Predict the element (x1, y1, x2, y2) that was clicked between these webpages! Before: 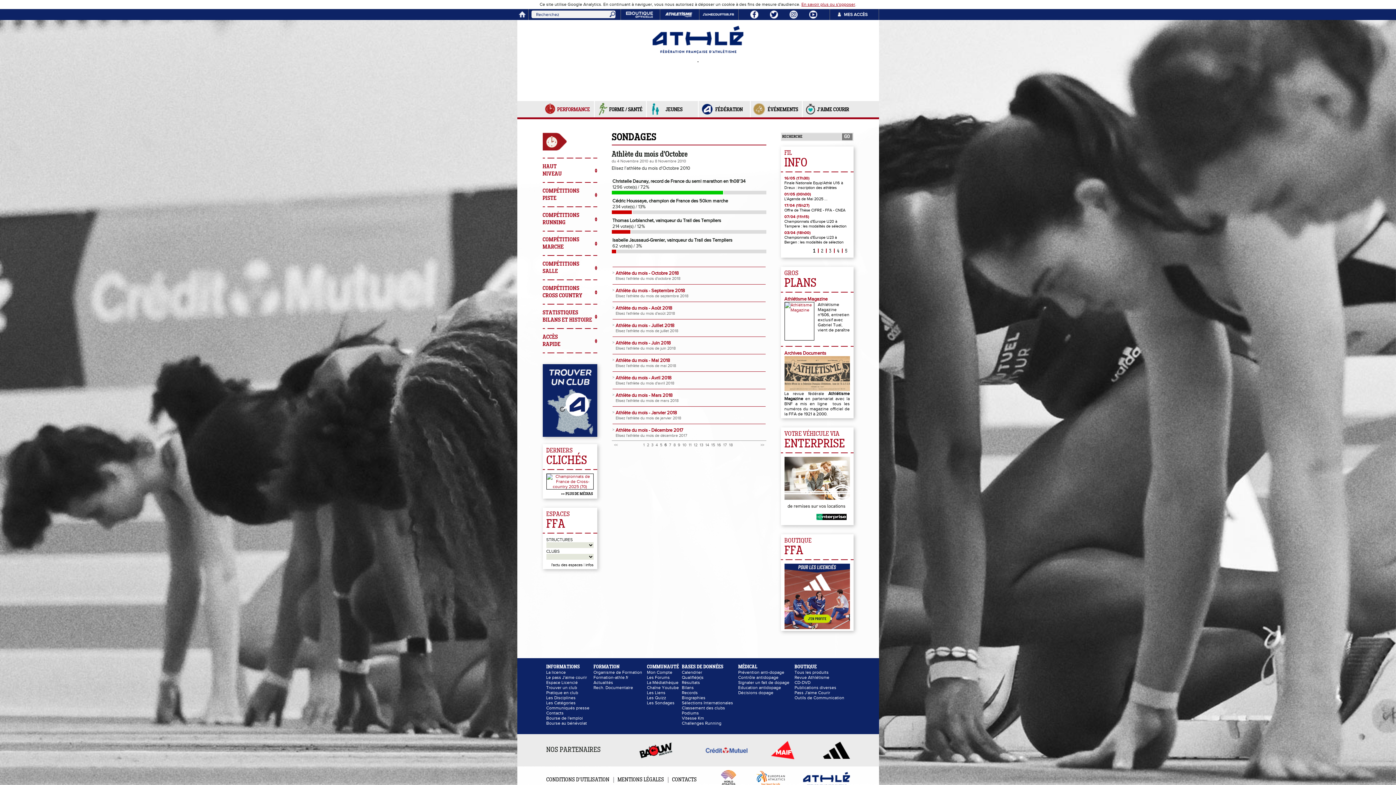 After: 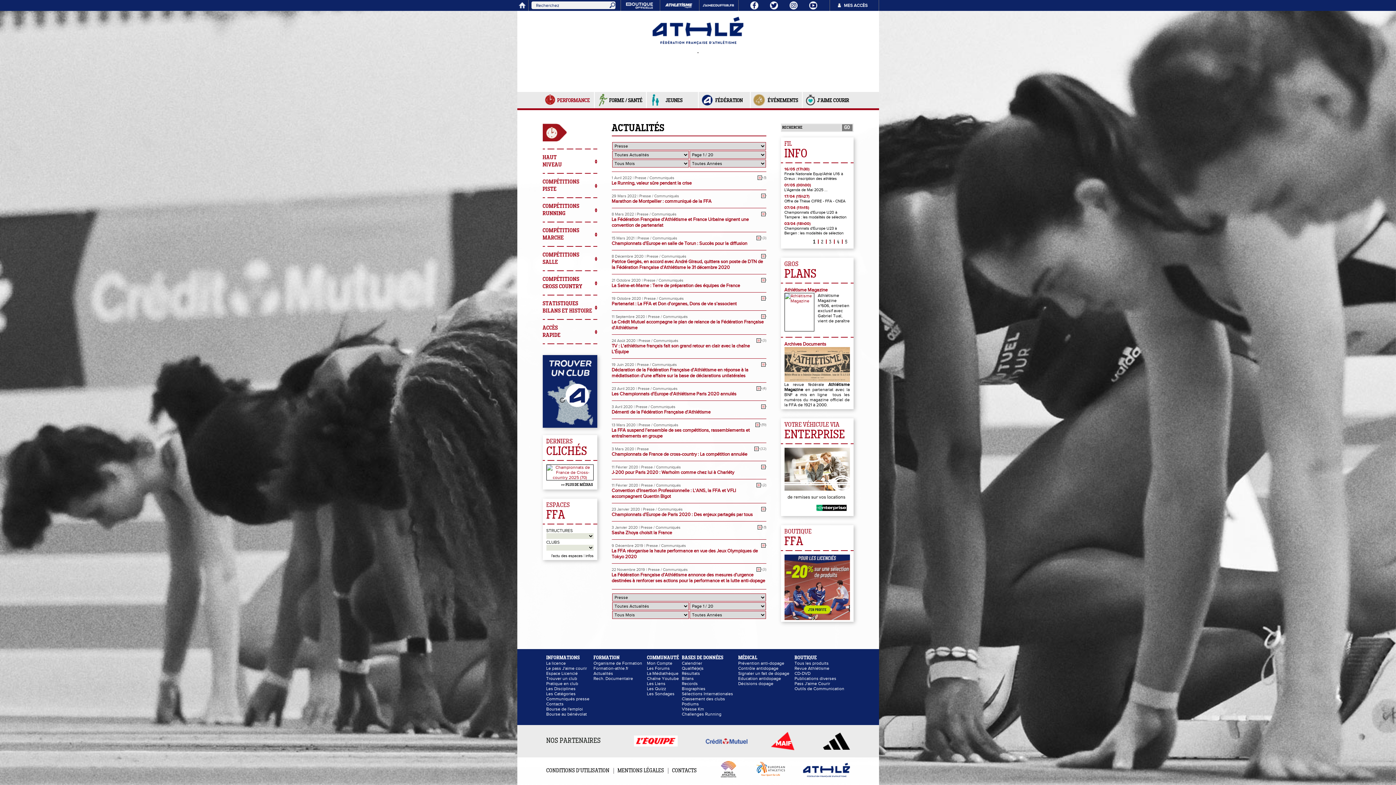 Action: bbox: (546, 705, 589, 710) label: Communiqués presse